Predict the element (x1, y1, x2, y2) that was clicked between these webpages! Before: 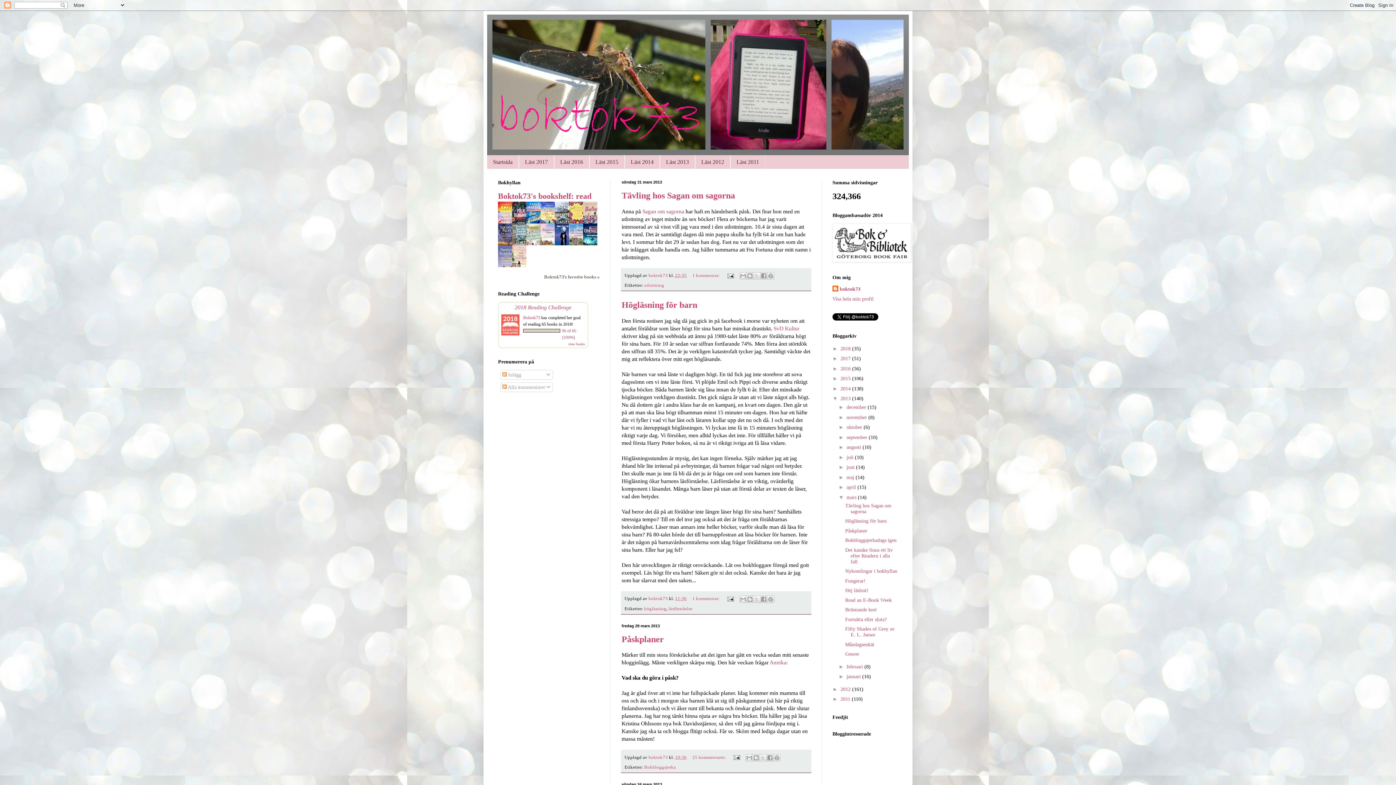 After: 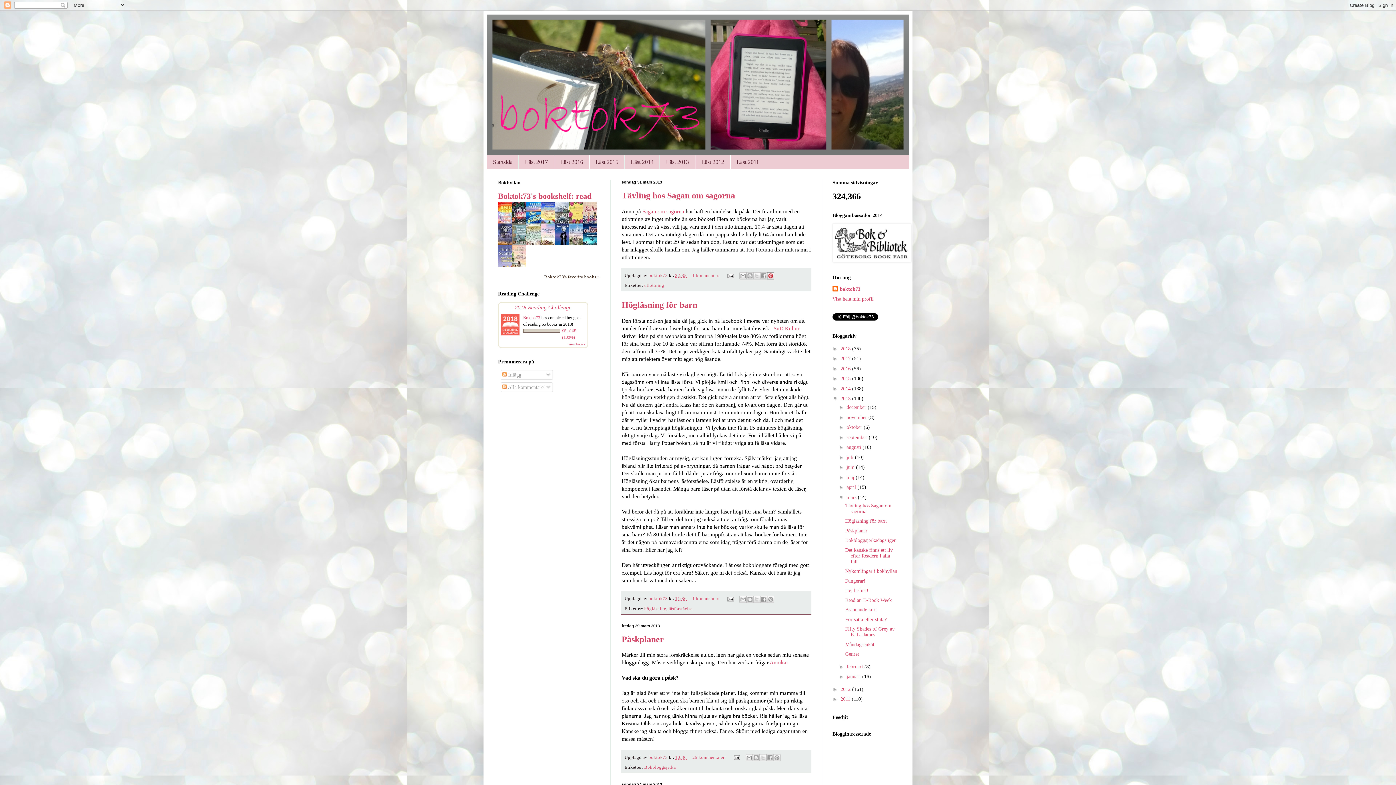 Action: bbox: (767, 272, 774, 279) label: Dela på Pinterest